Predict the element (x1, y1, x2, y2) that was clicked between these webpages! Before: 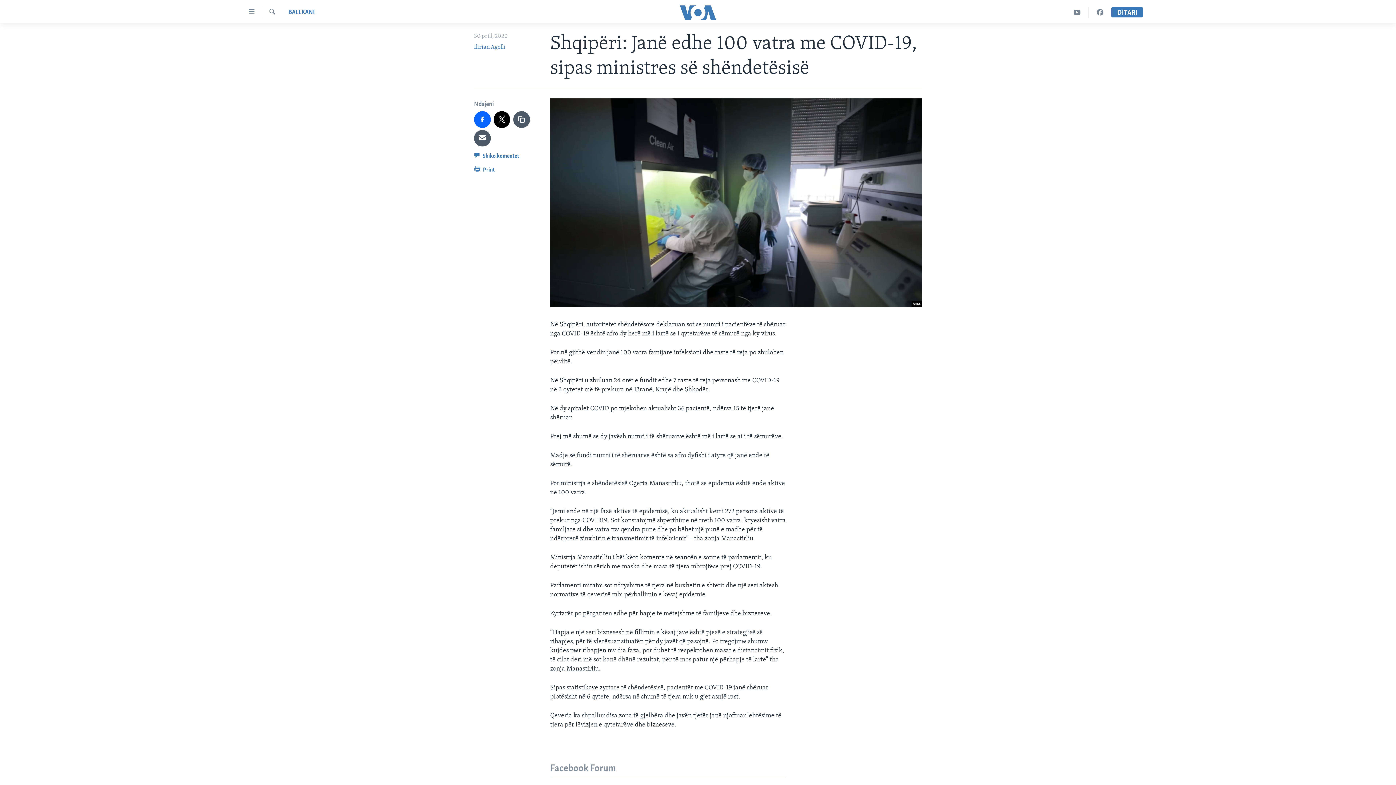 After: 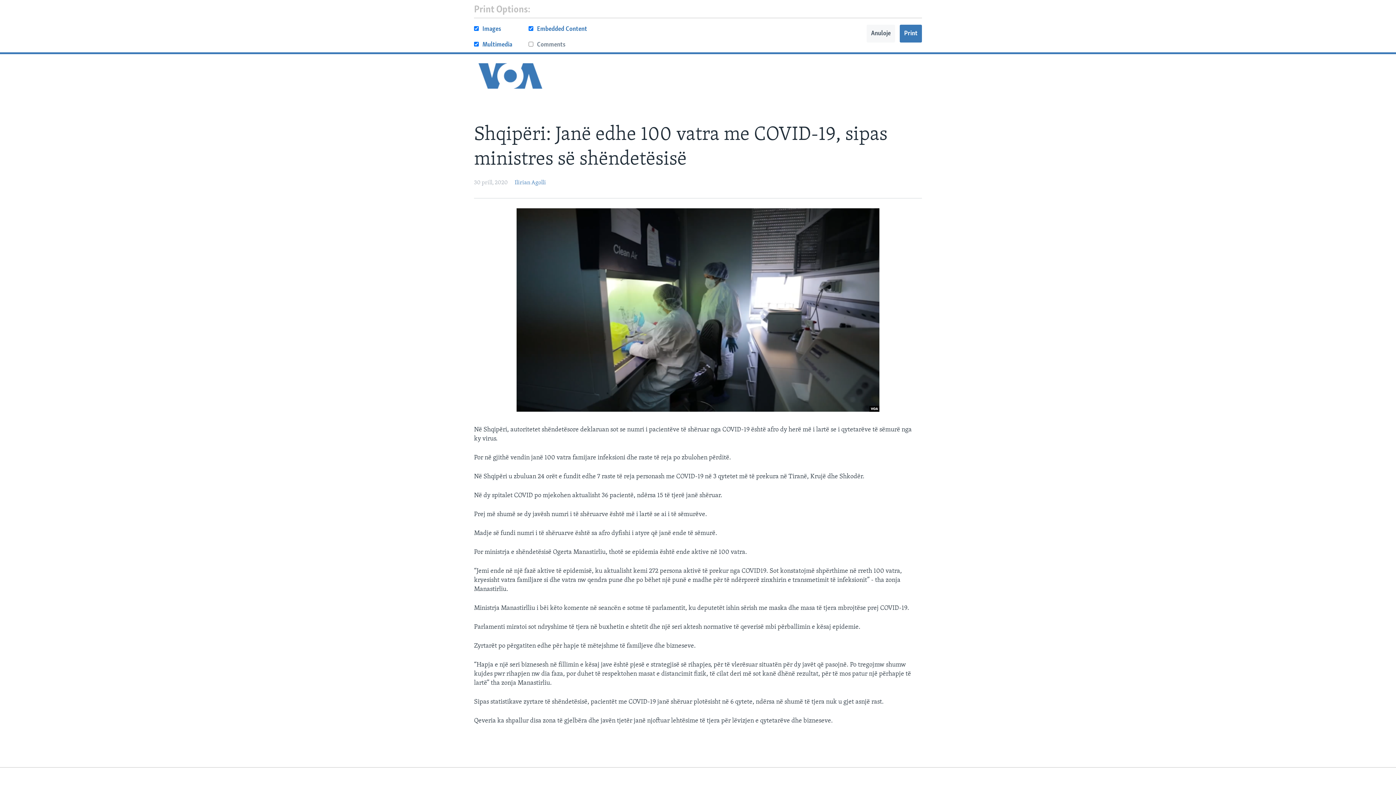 Action: label:  Print bbox: (474, 164, 495, 178)